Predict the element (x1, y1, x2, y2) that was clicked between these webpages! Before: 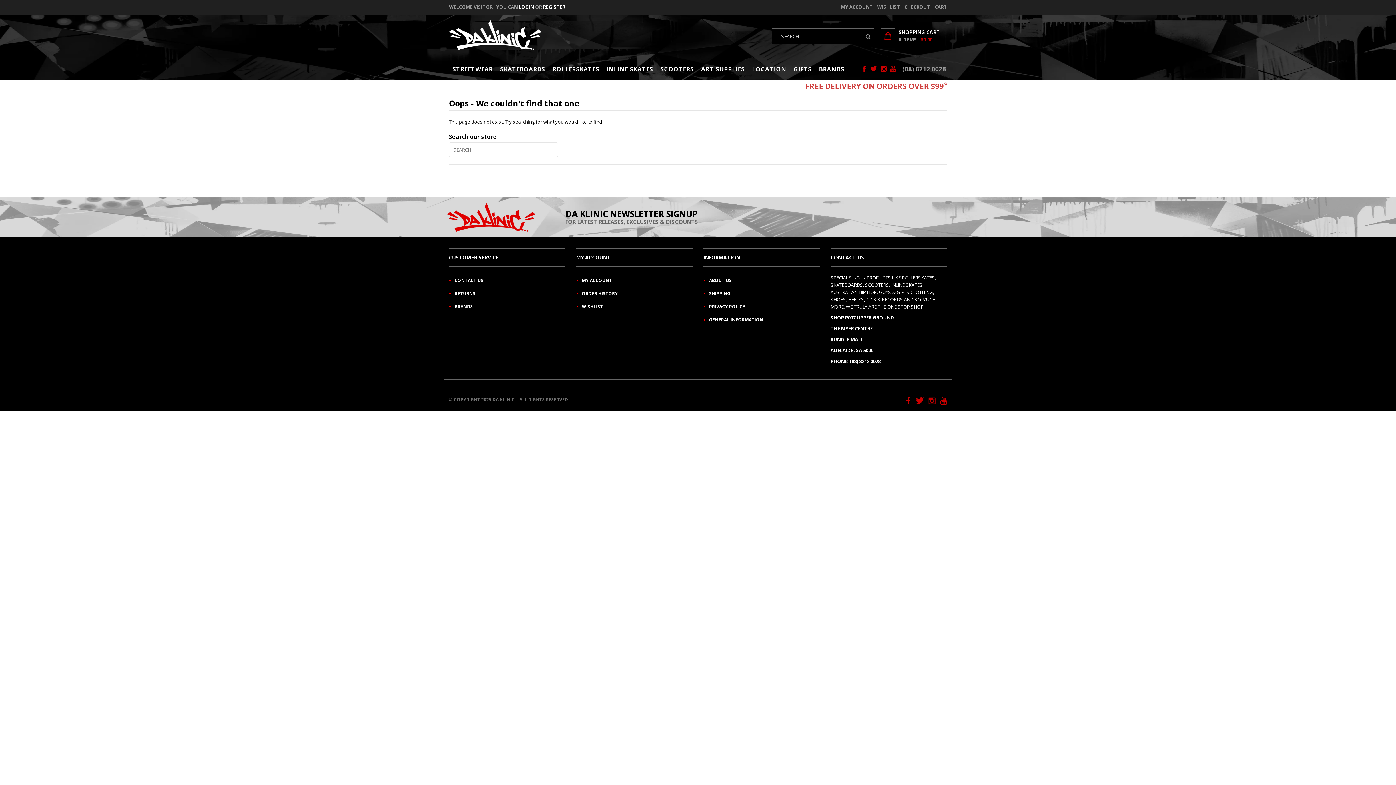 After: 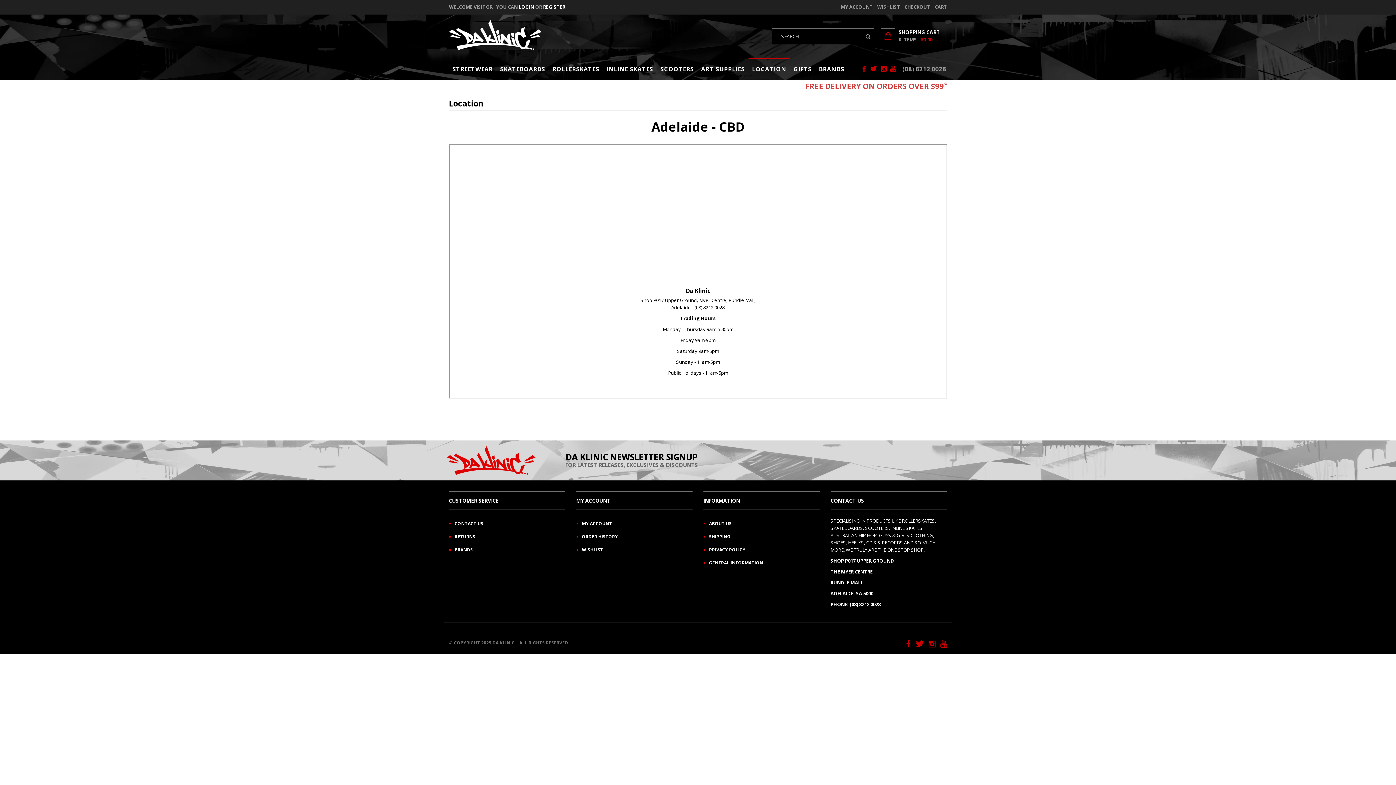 Action: label: LOCATION bbox: (748, 59, 790, 78)